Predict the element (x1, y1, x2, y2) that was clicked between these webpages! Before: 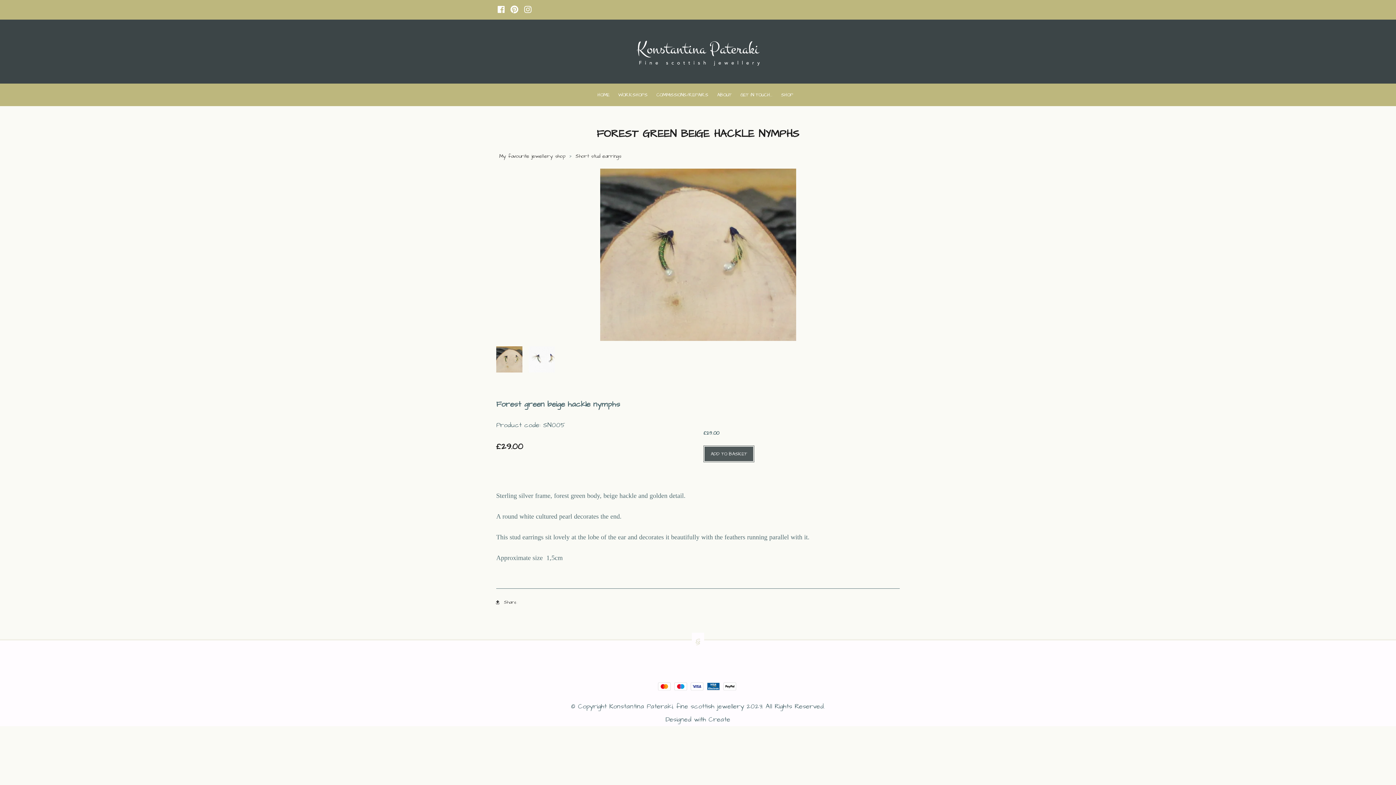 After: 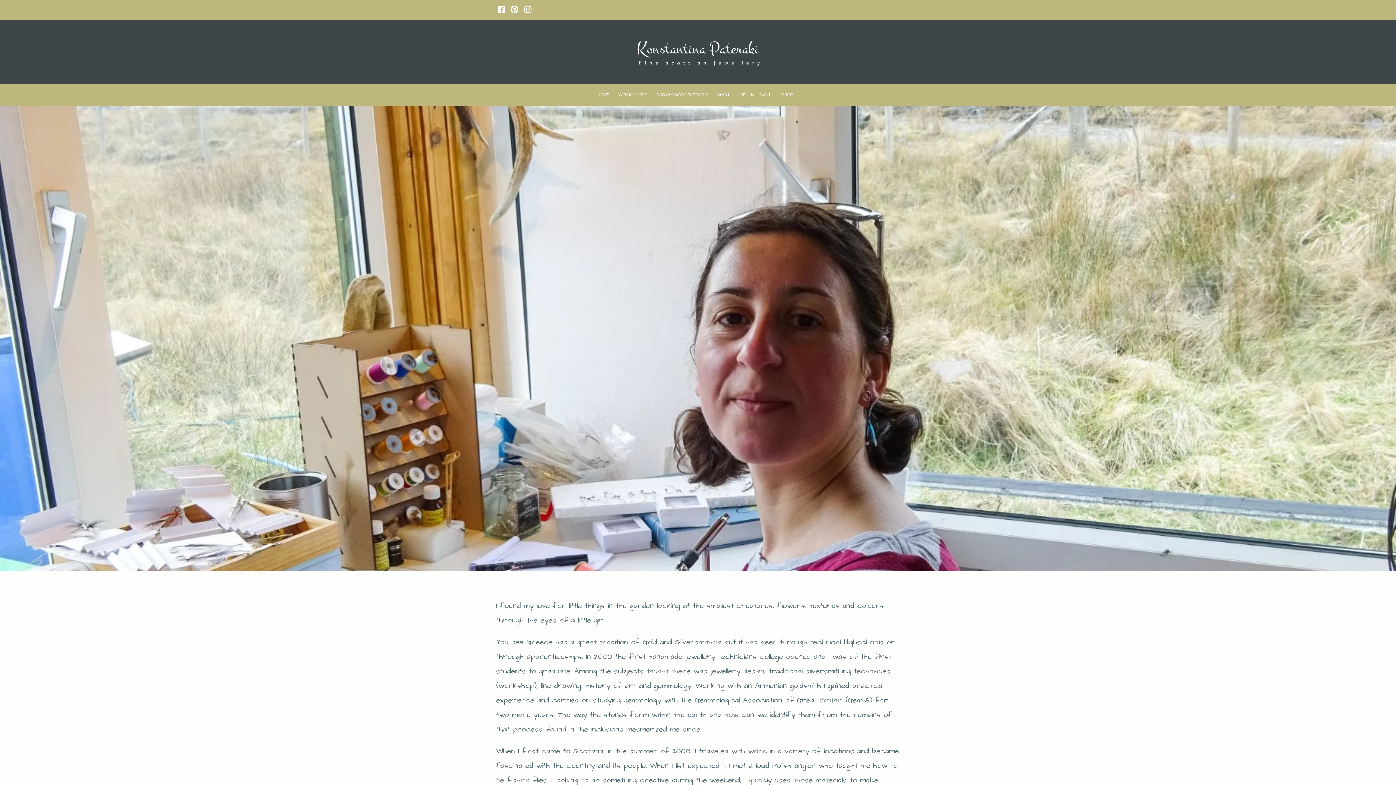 Action: bbox: (712, 87, 736, 102) label: ABOUT